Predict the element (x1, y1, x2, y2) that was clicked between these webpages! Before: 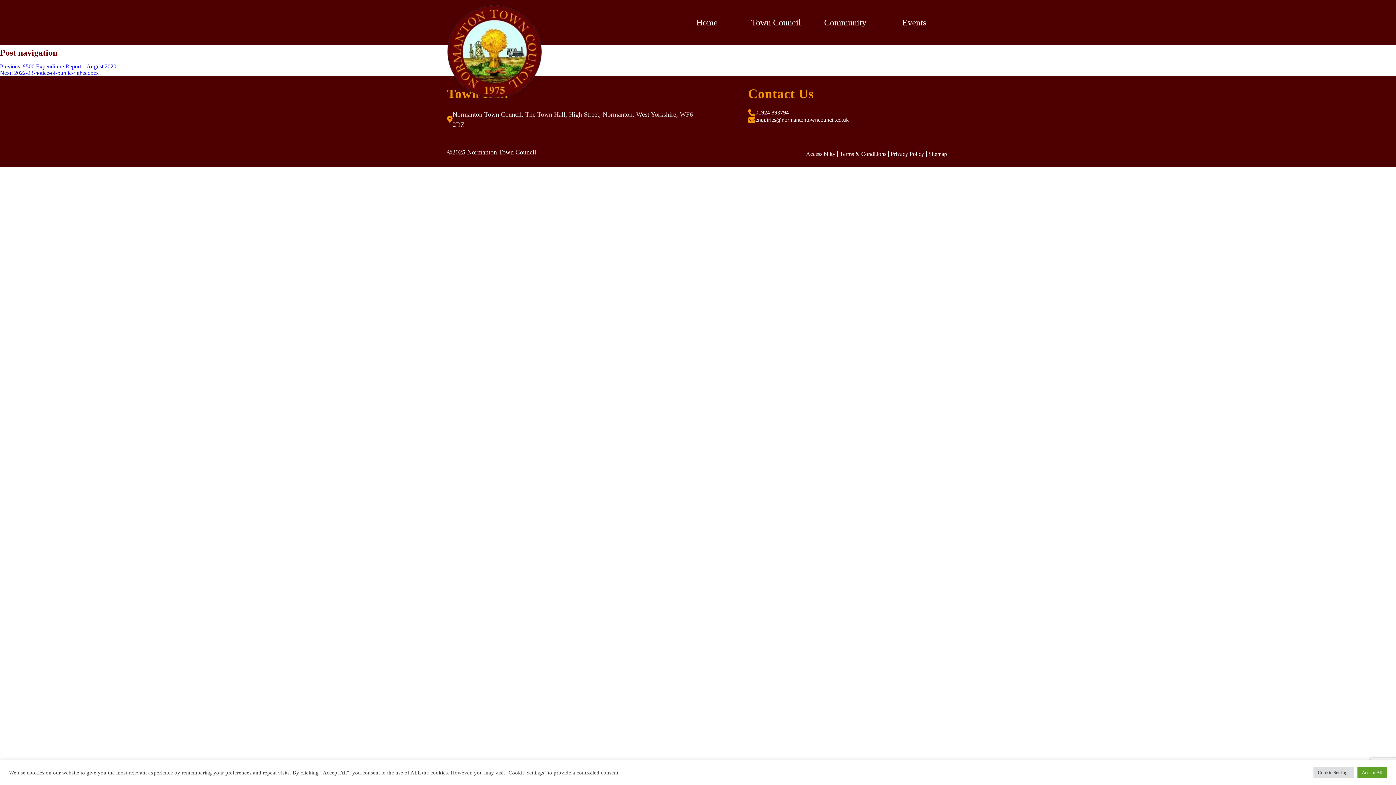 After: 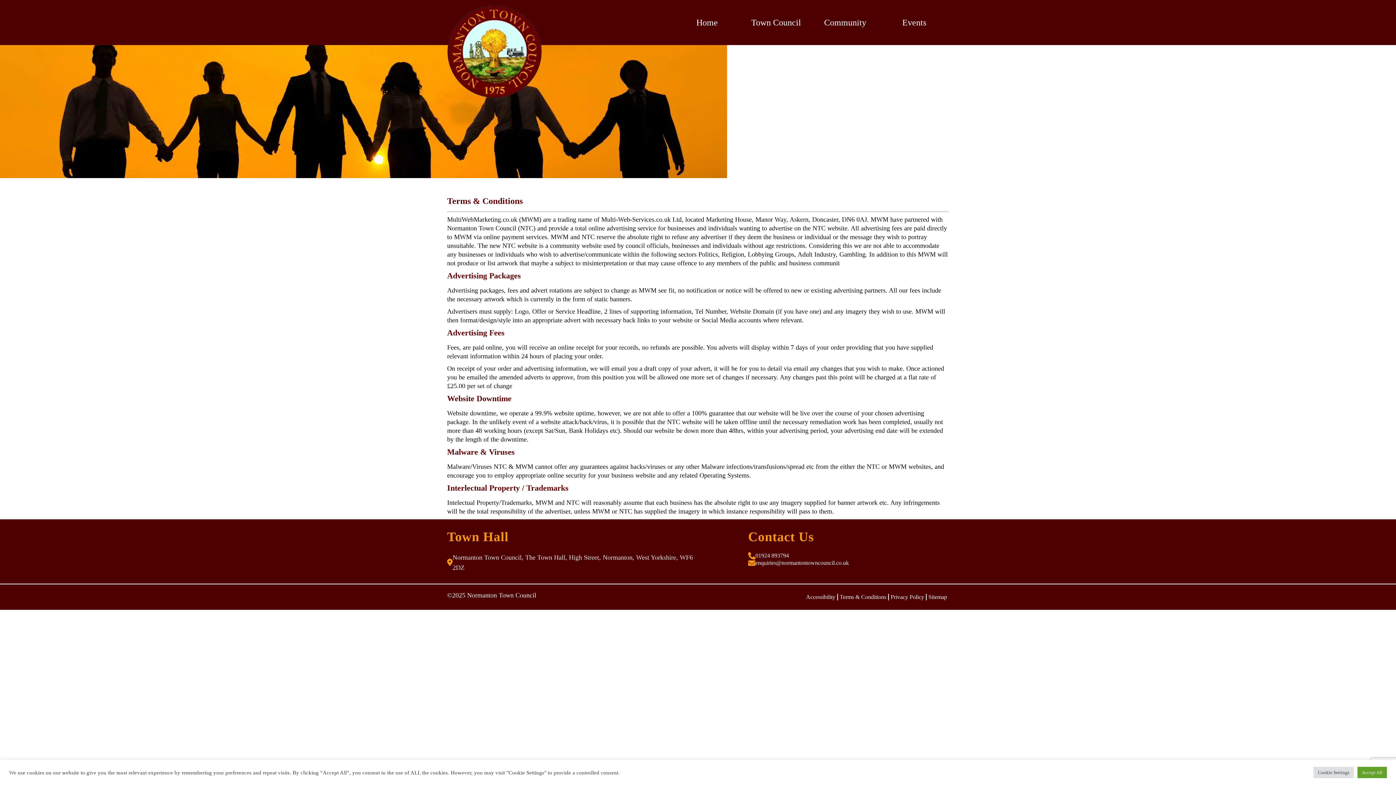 Action: bbox: (840, 150, 886, 157) label: Terms & Conditions